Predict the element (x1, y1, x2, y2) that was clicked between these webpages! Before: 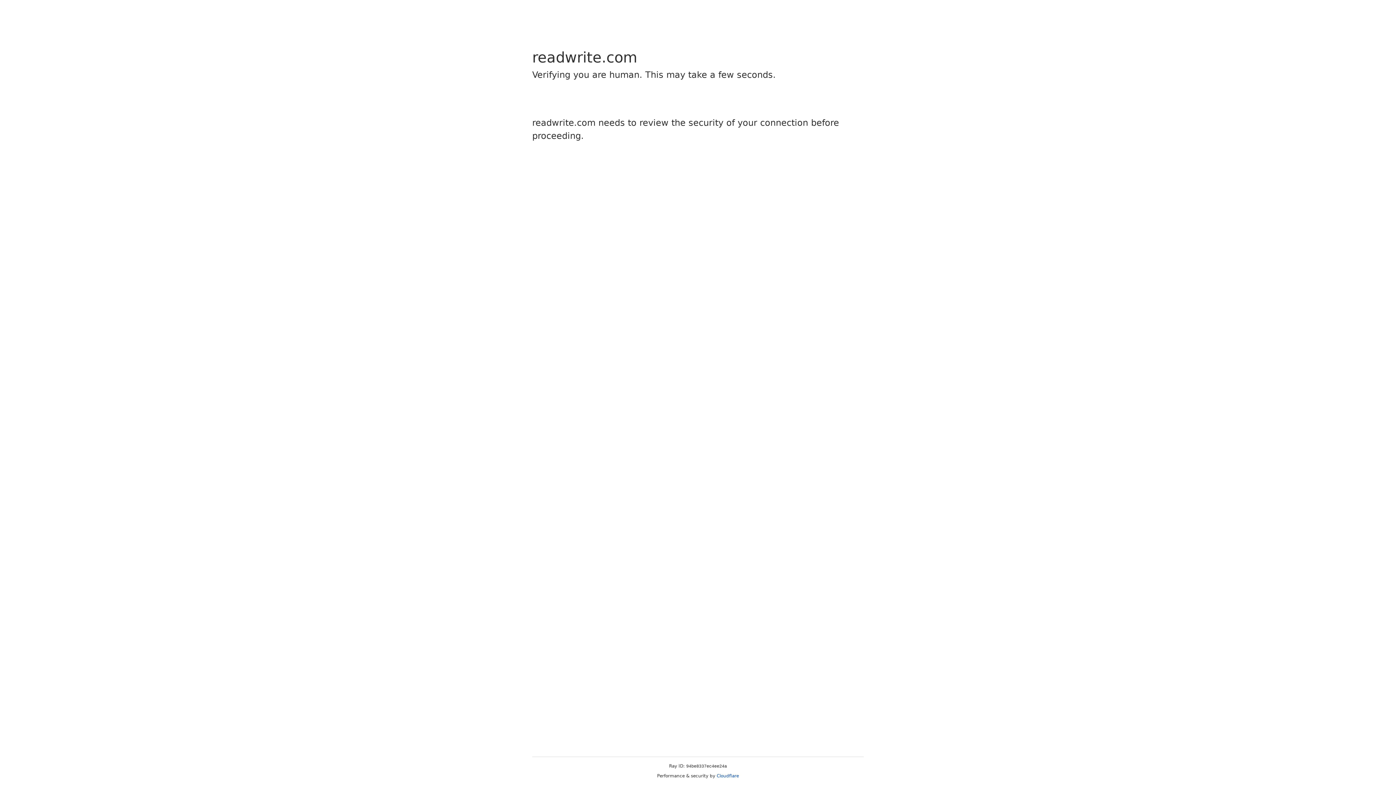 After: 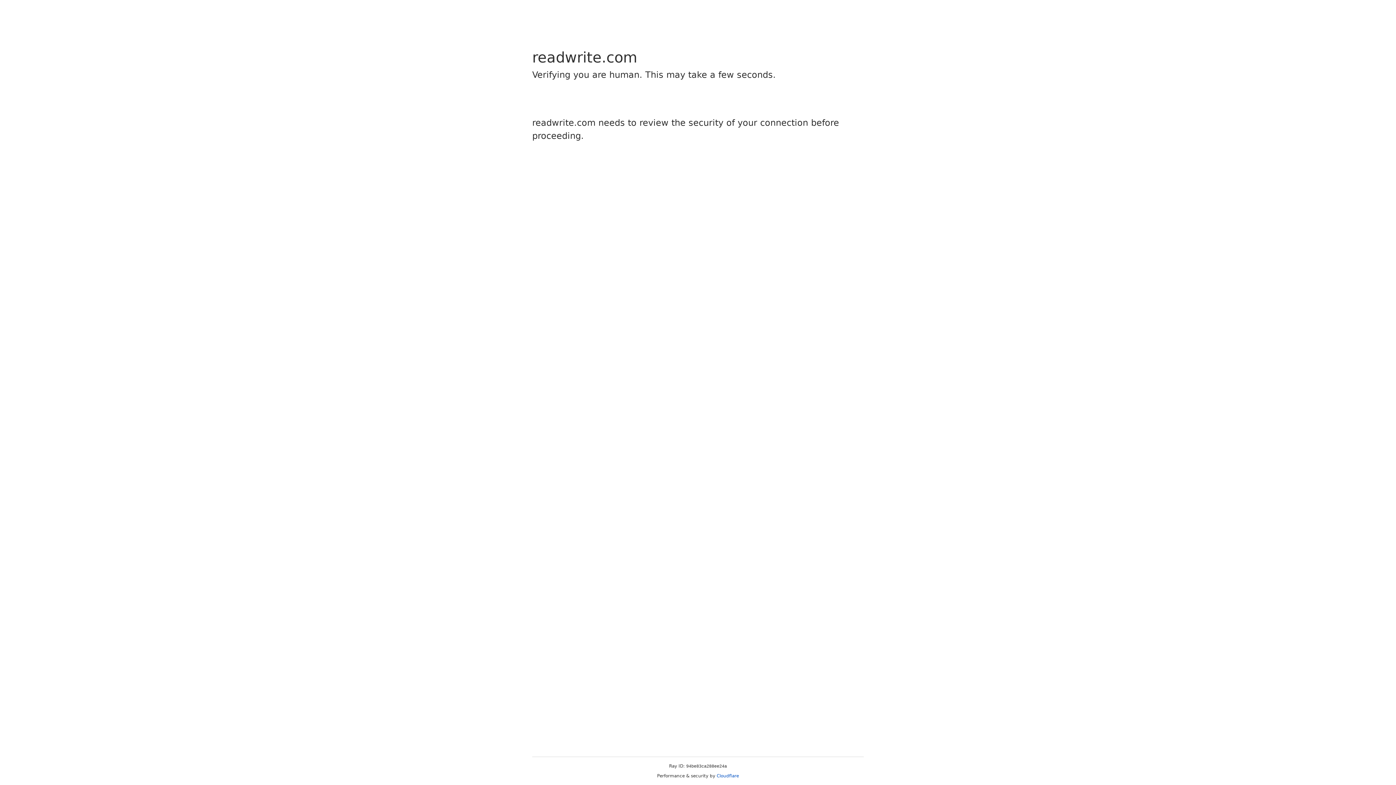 Action: label: Cloudflare bbox: (716, 773, 739, 778)